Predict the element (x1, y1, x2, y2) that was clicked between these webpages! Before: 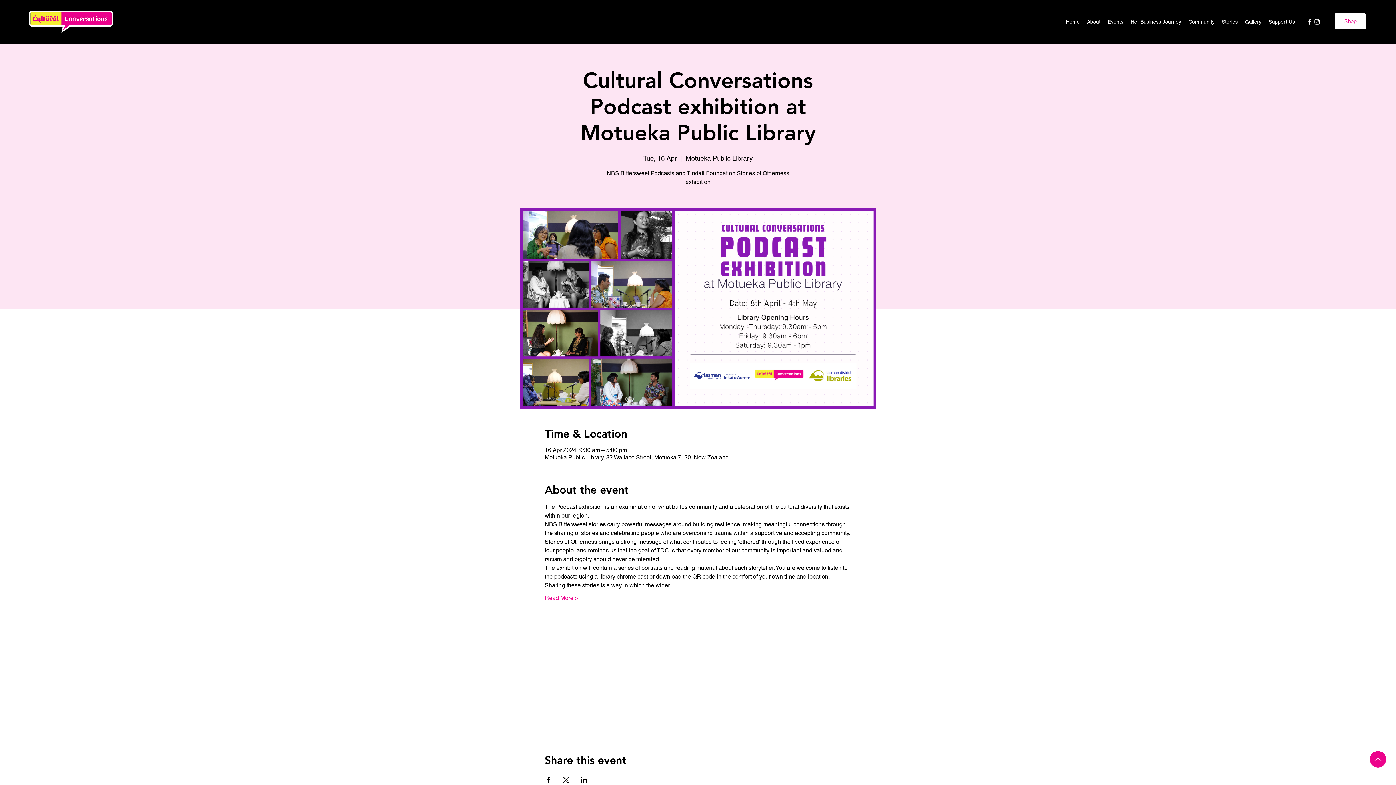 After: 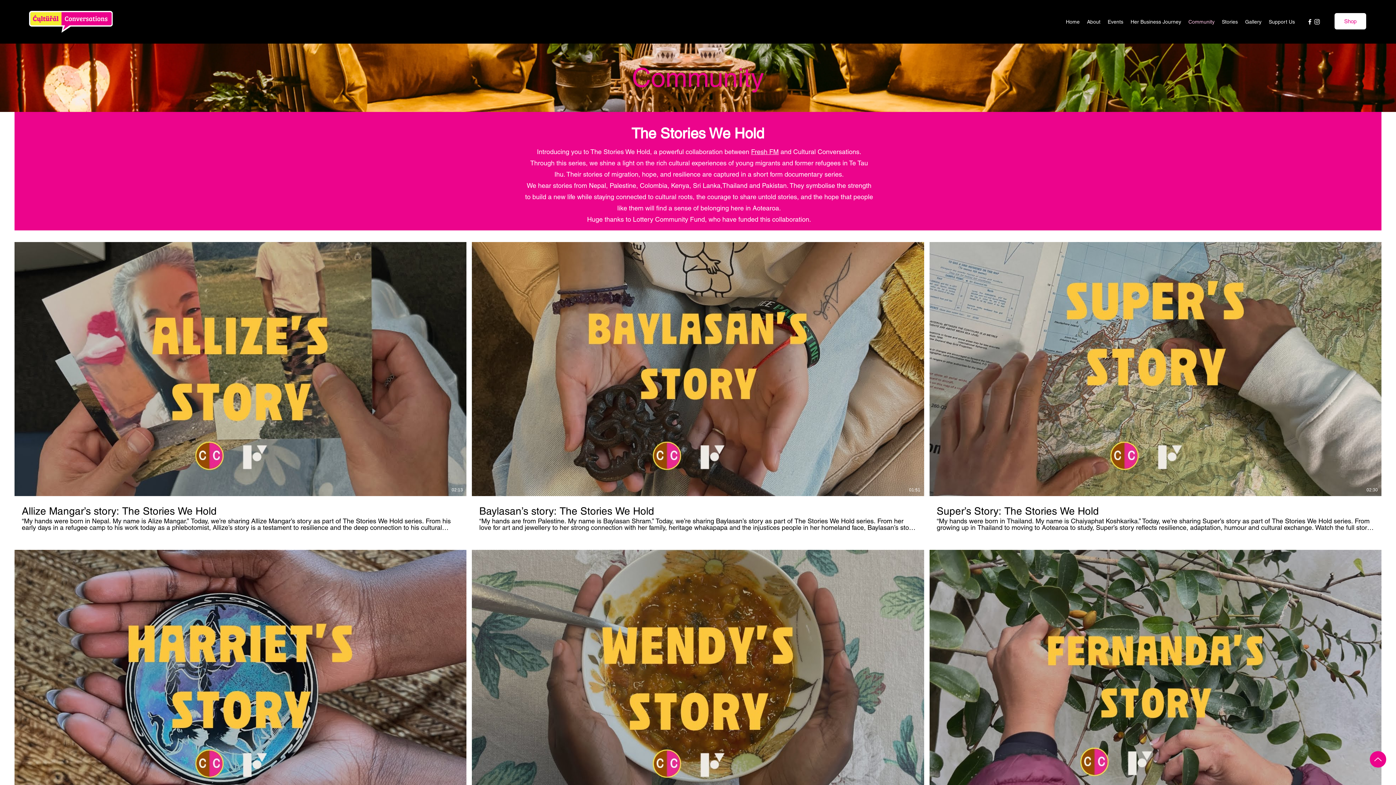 Action: label: Community bbox: (1185, 16, 1218, 27)